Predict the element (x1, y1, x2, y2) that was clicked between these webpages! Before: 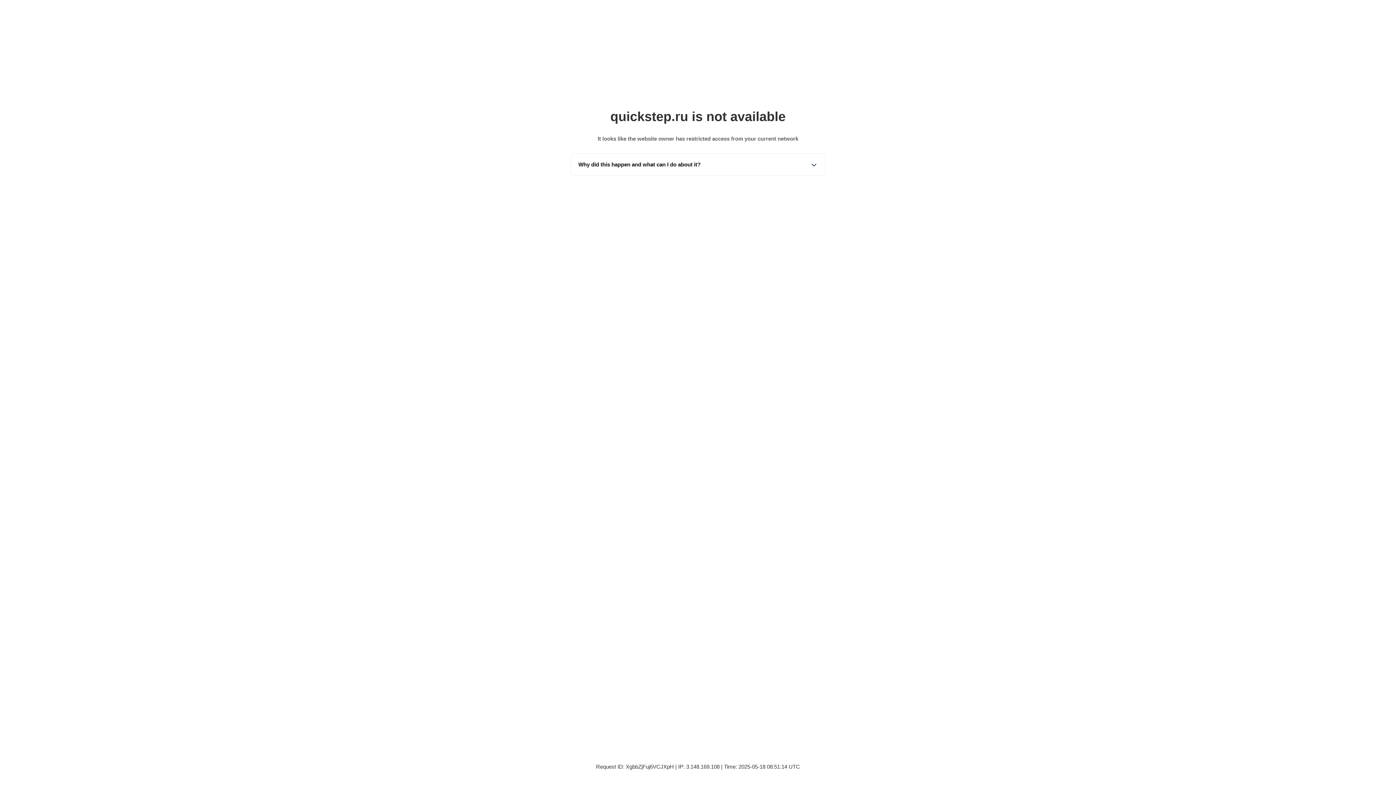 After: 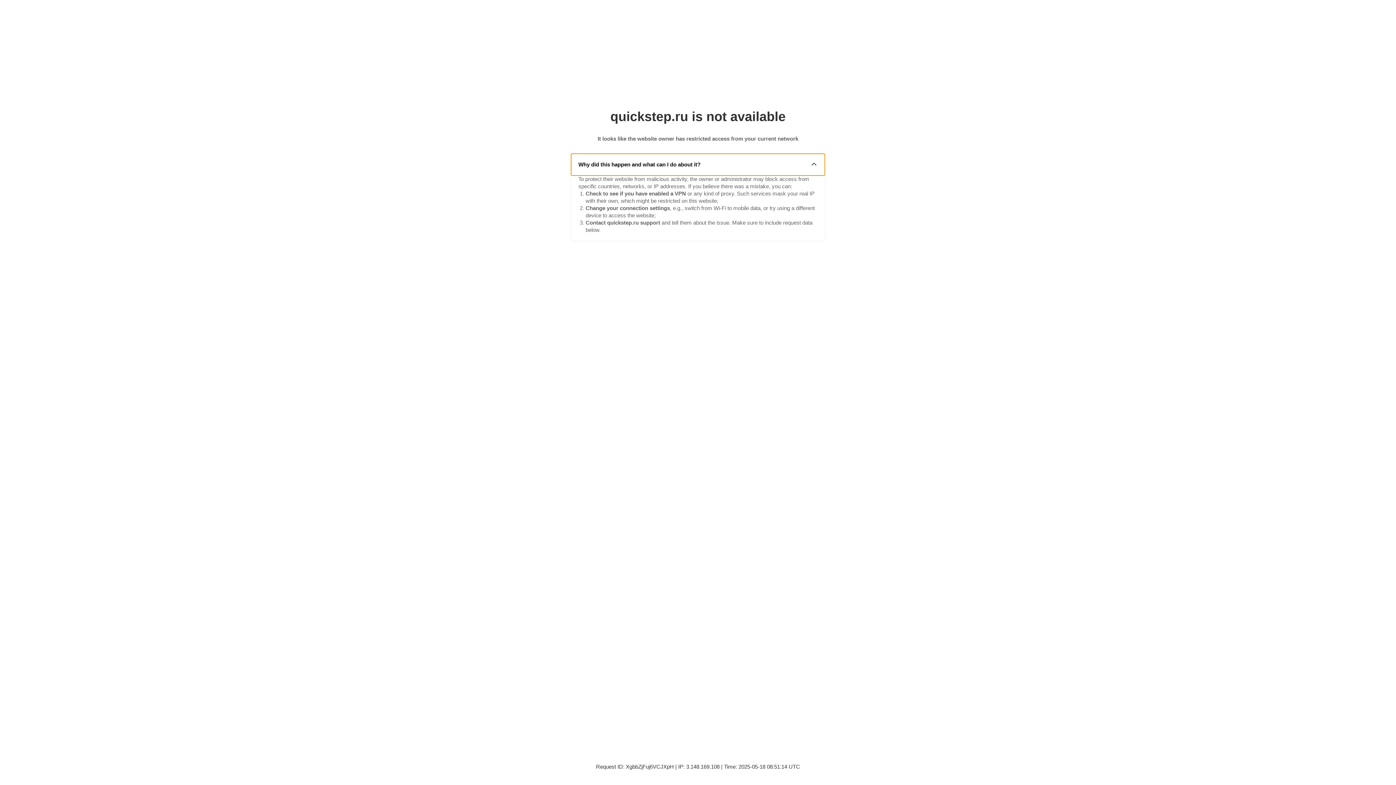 Action: label: Why did this happen and what can I do about it? bbox: (571, 153, 825, 175)